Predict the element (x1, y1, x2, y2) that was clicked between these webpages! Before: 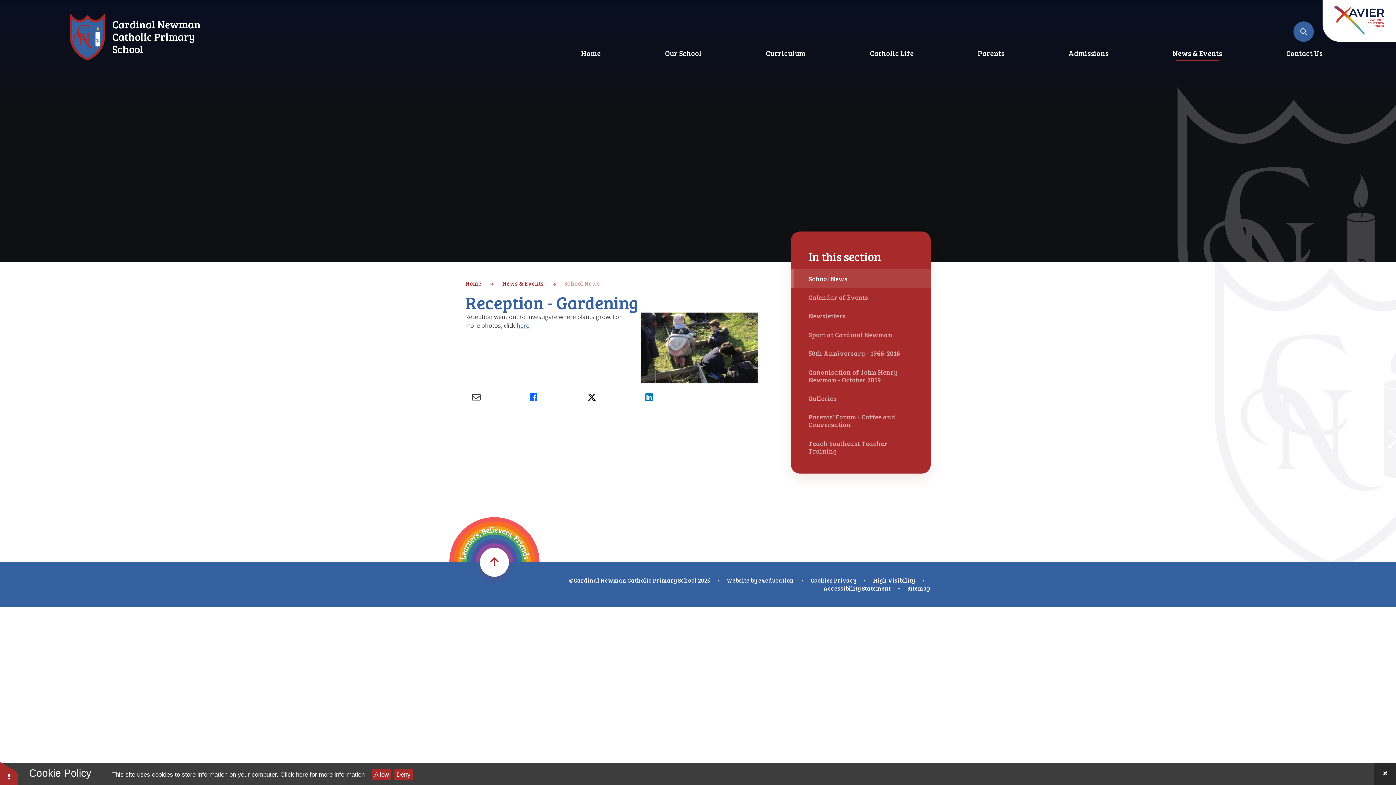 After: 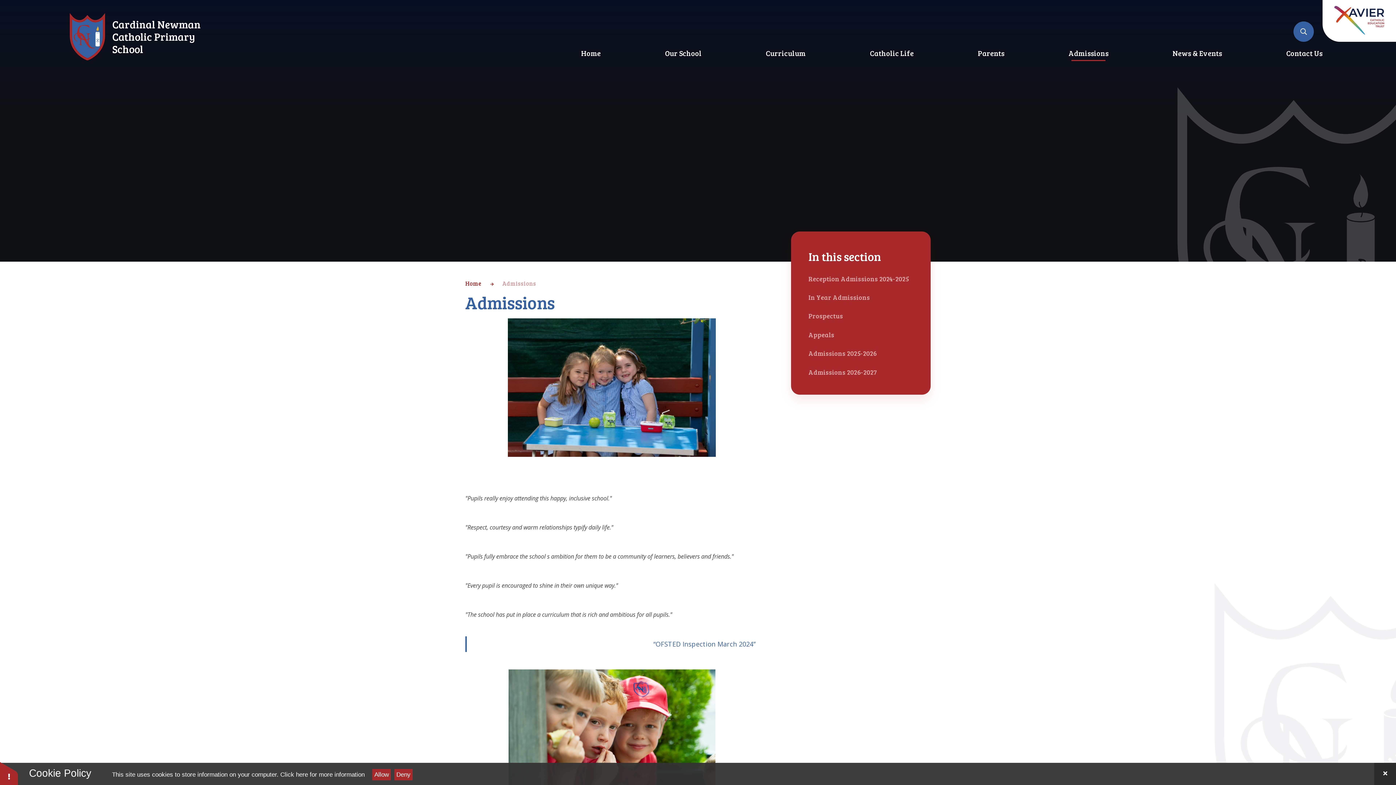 Action: label: Admissions bbox: (1068, 45, 1108, 61)